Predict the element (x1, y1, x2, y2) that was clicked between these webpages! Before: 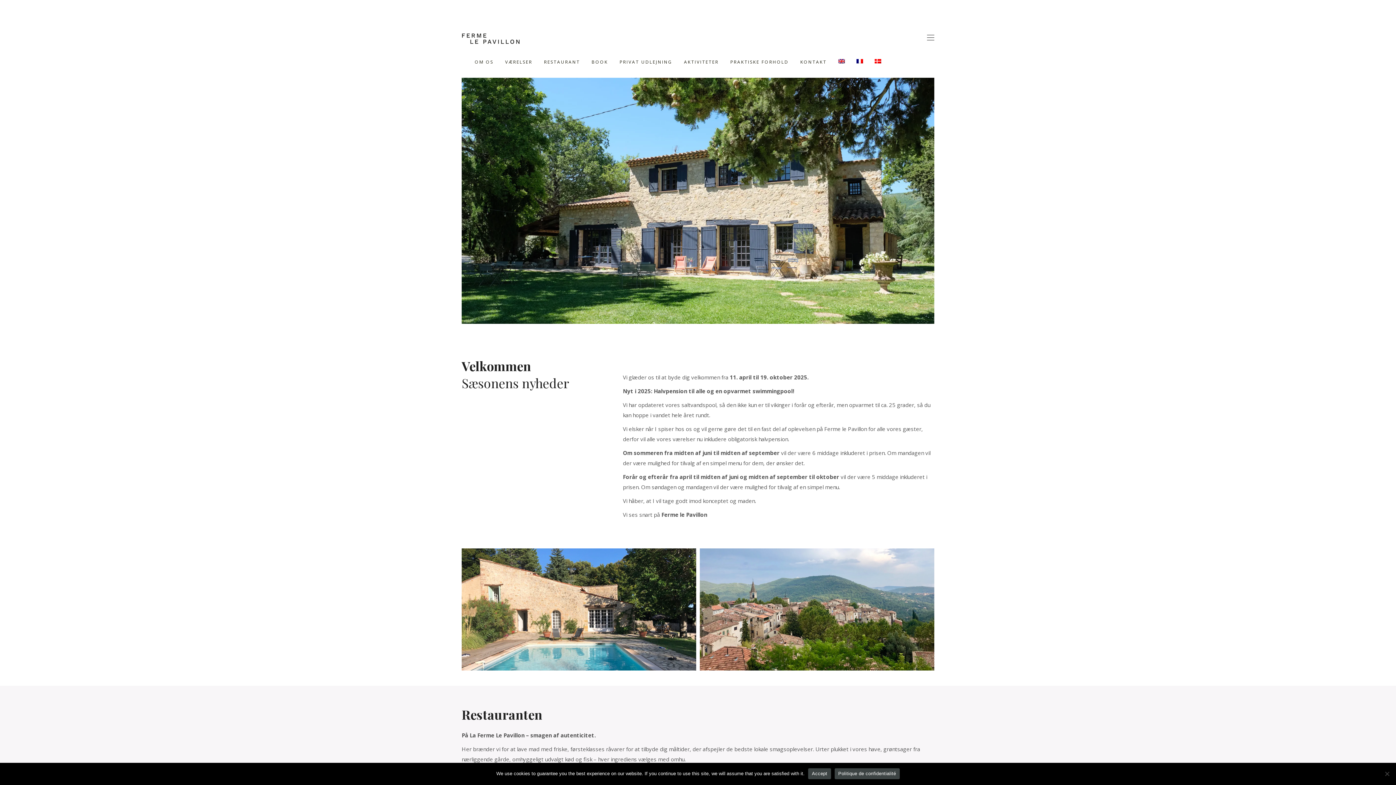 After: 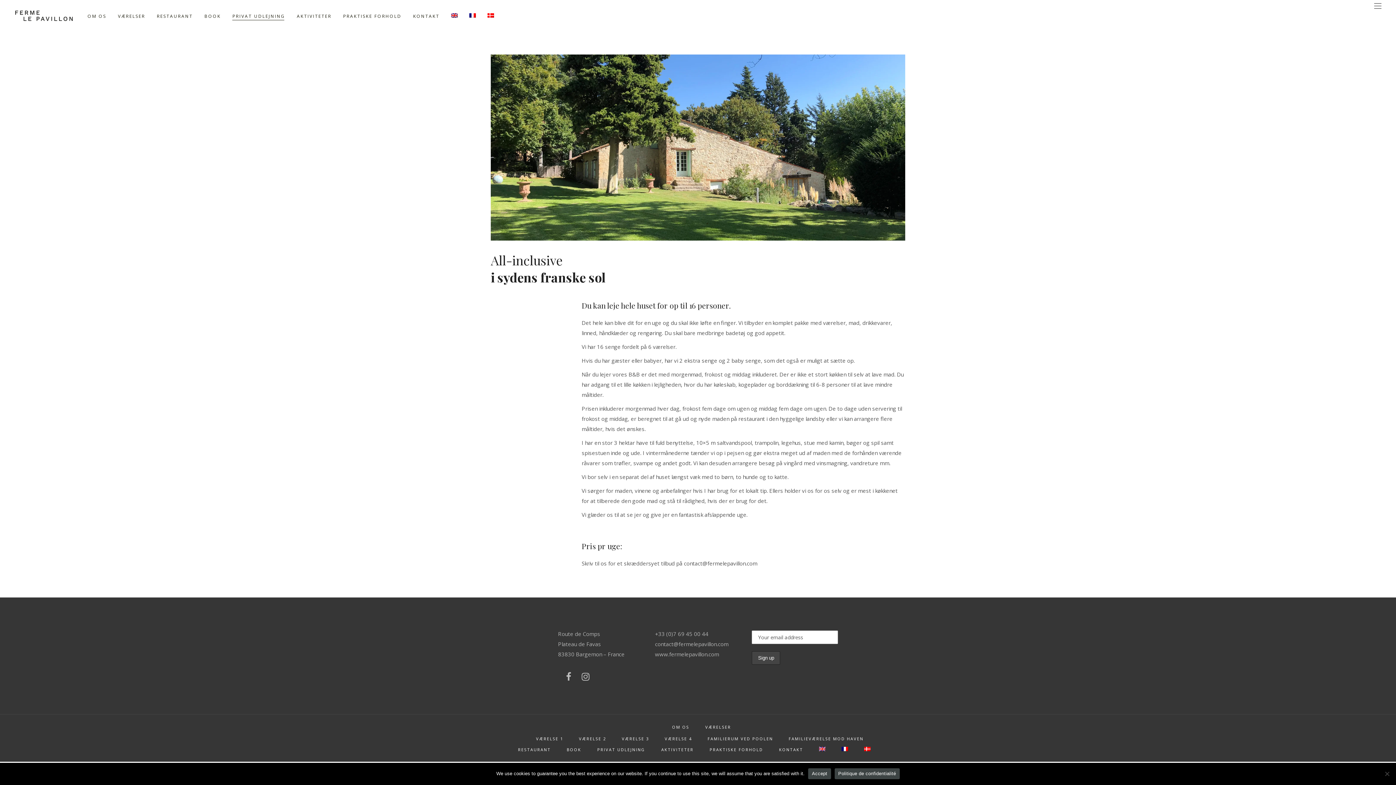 Action: label: PRIVAT UDLEJNING bbox: (614, 45, 678, 77)